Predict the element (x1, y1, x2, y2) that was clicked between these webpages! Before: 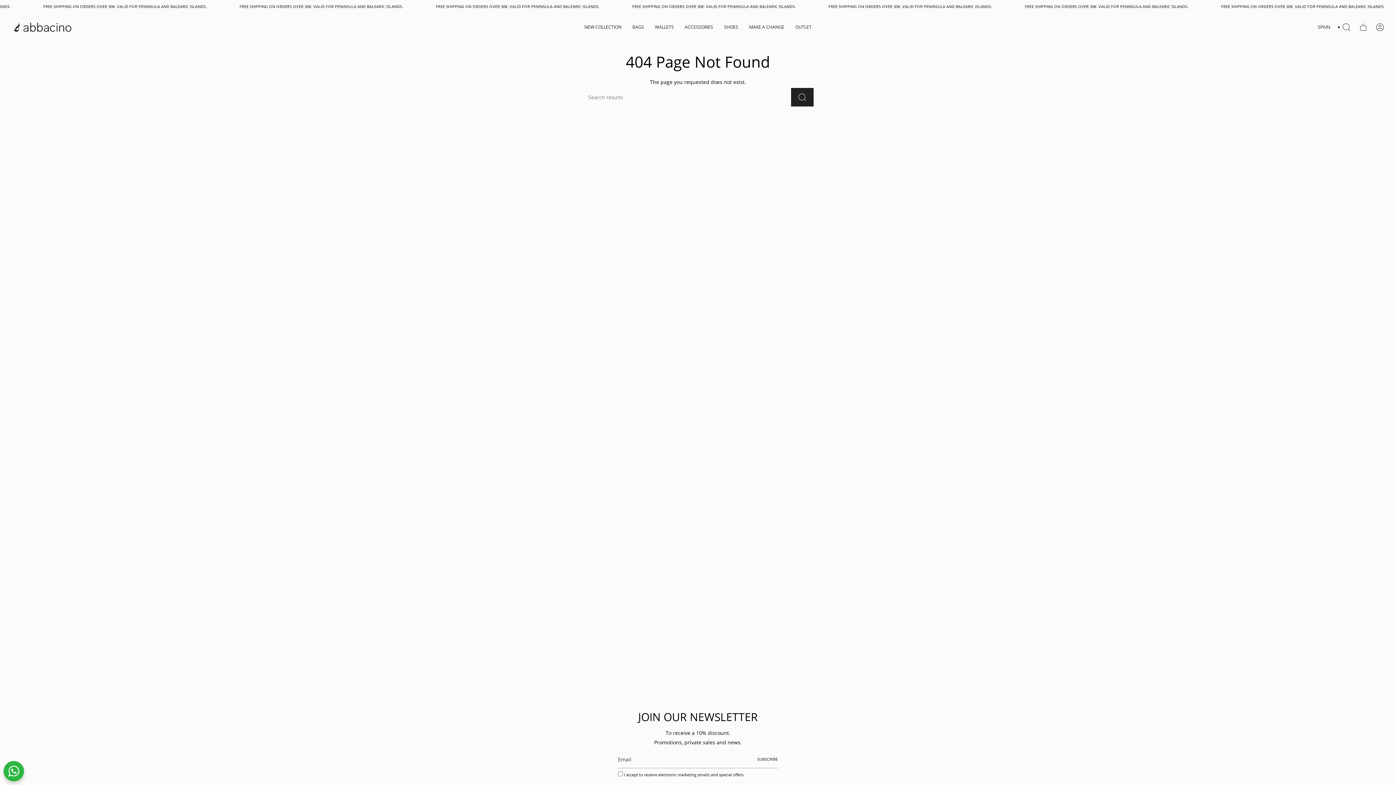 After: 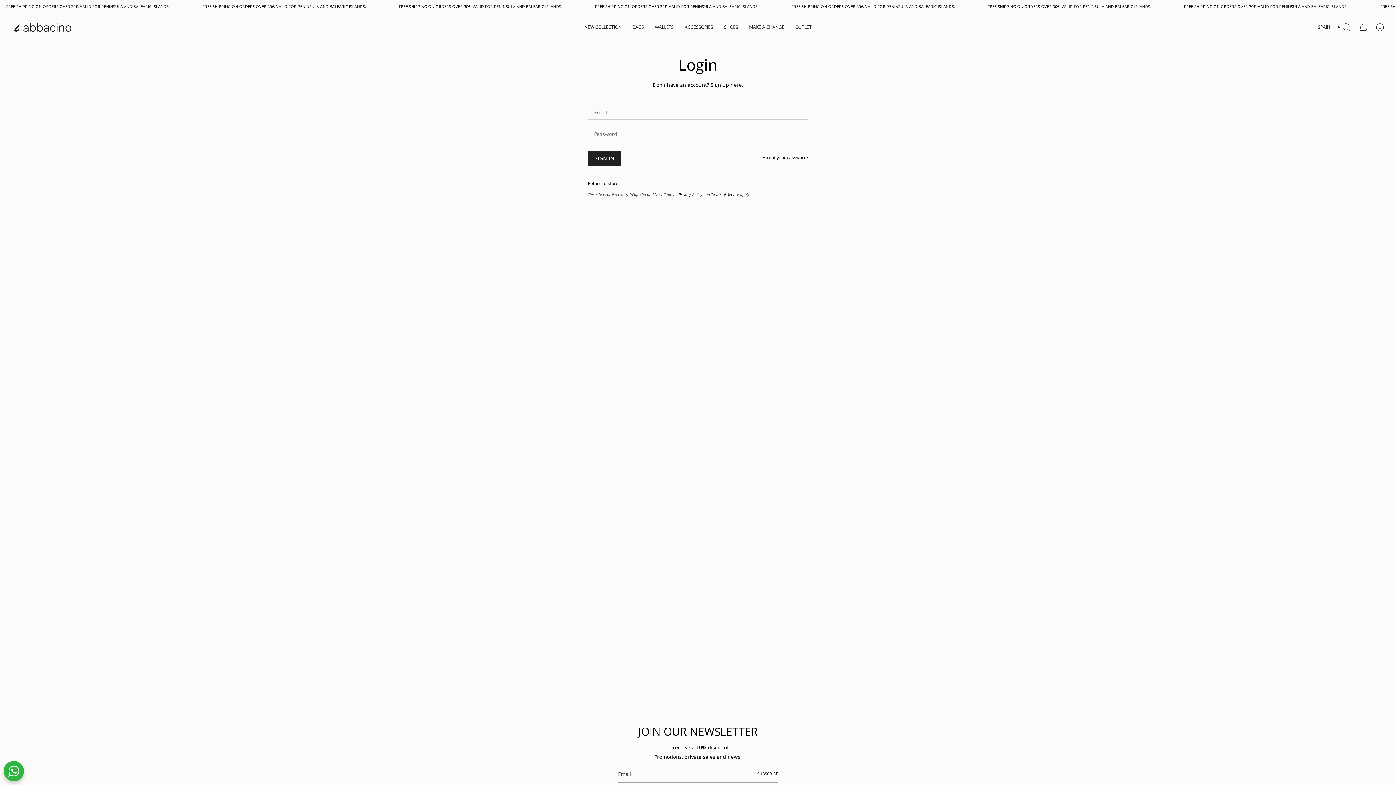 Action: label: ACCOUNT bbox: (1372, 21, 1388, 33)